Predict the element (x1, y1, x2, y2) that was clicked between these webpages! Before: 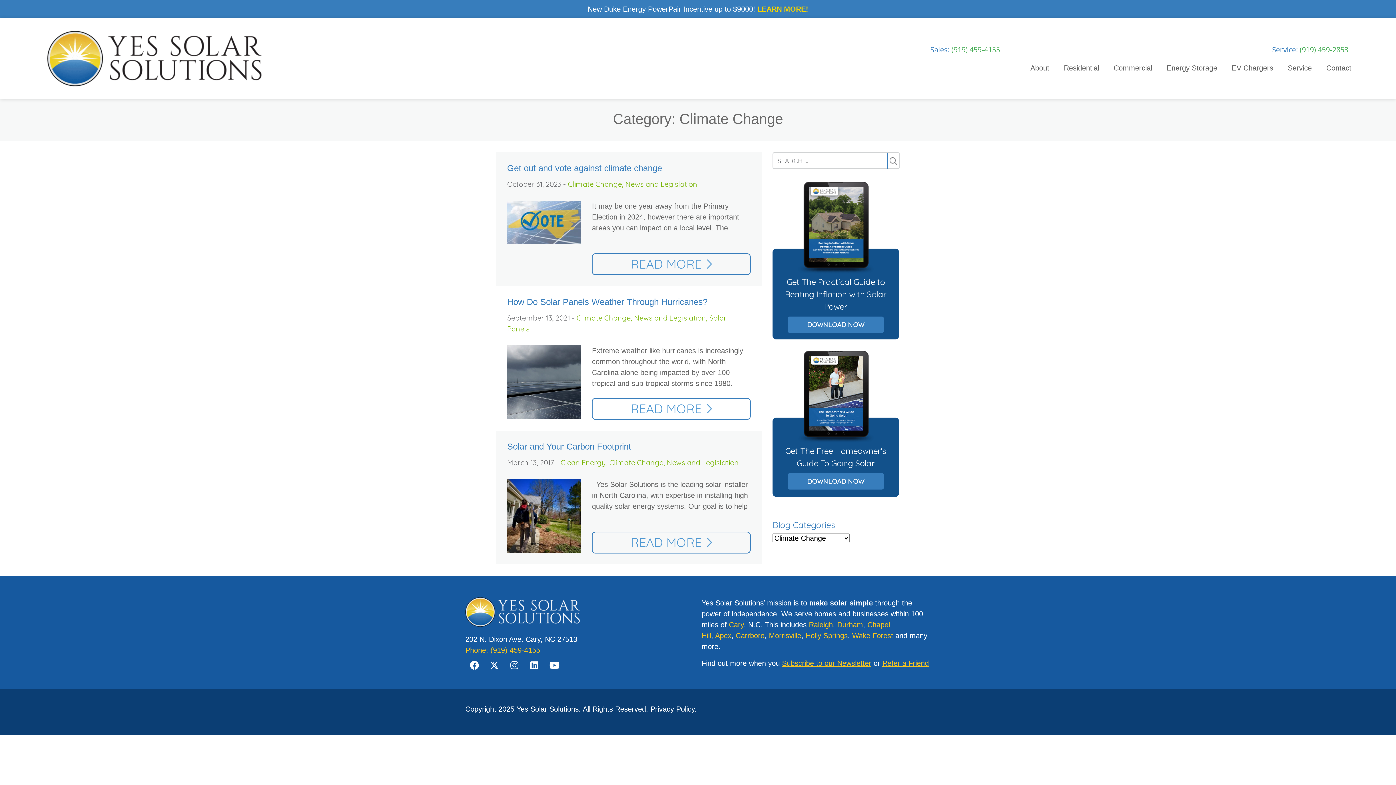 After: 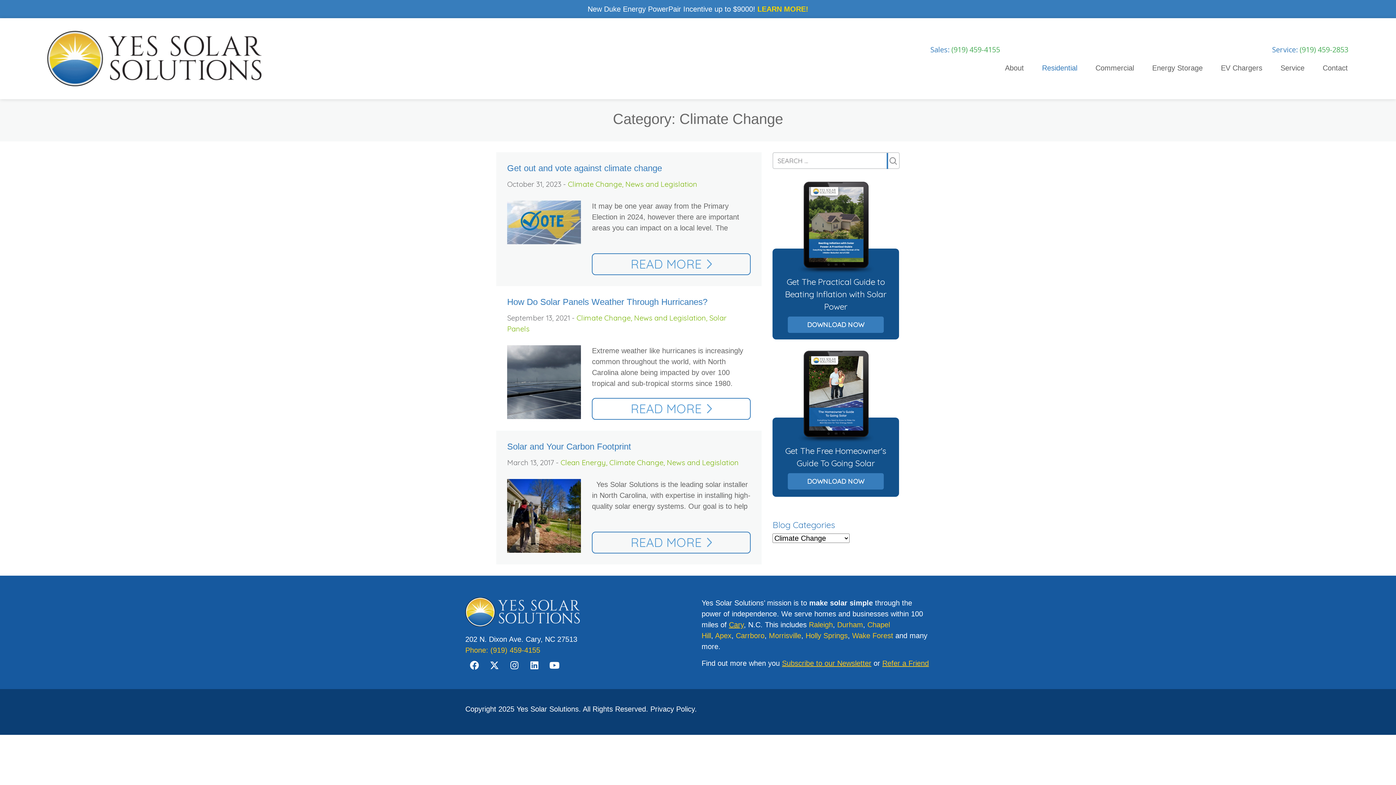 Action: bbox: (1056, 58, 1106, 76) label: Residential